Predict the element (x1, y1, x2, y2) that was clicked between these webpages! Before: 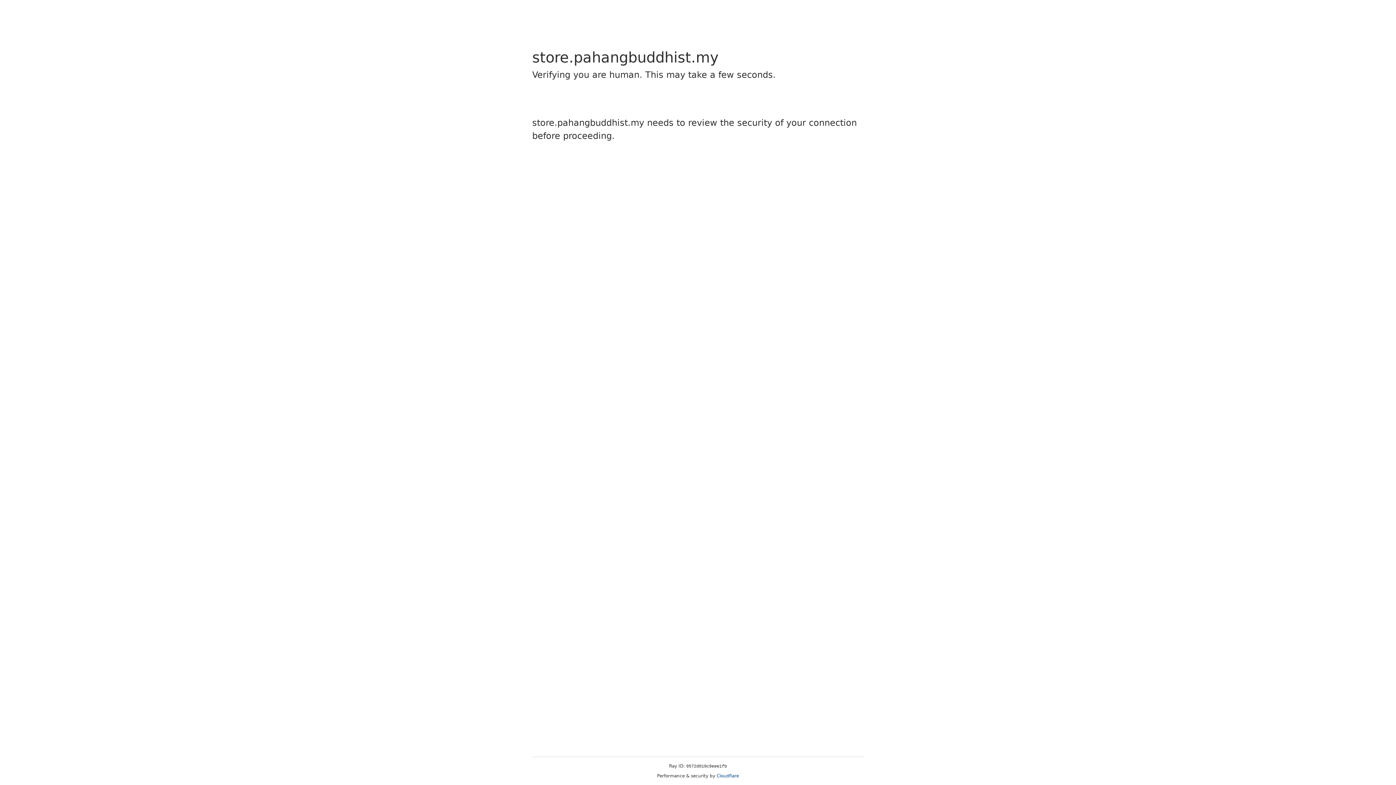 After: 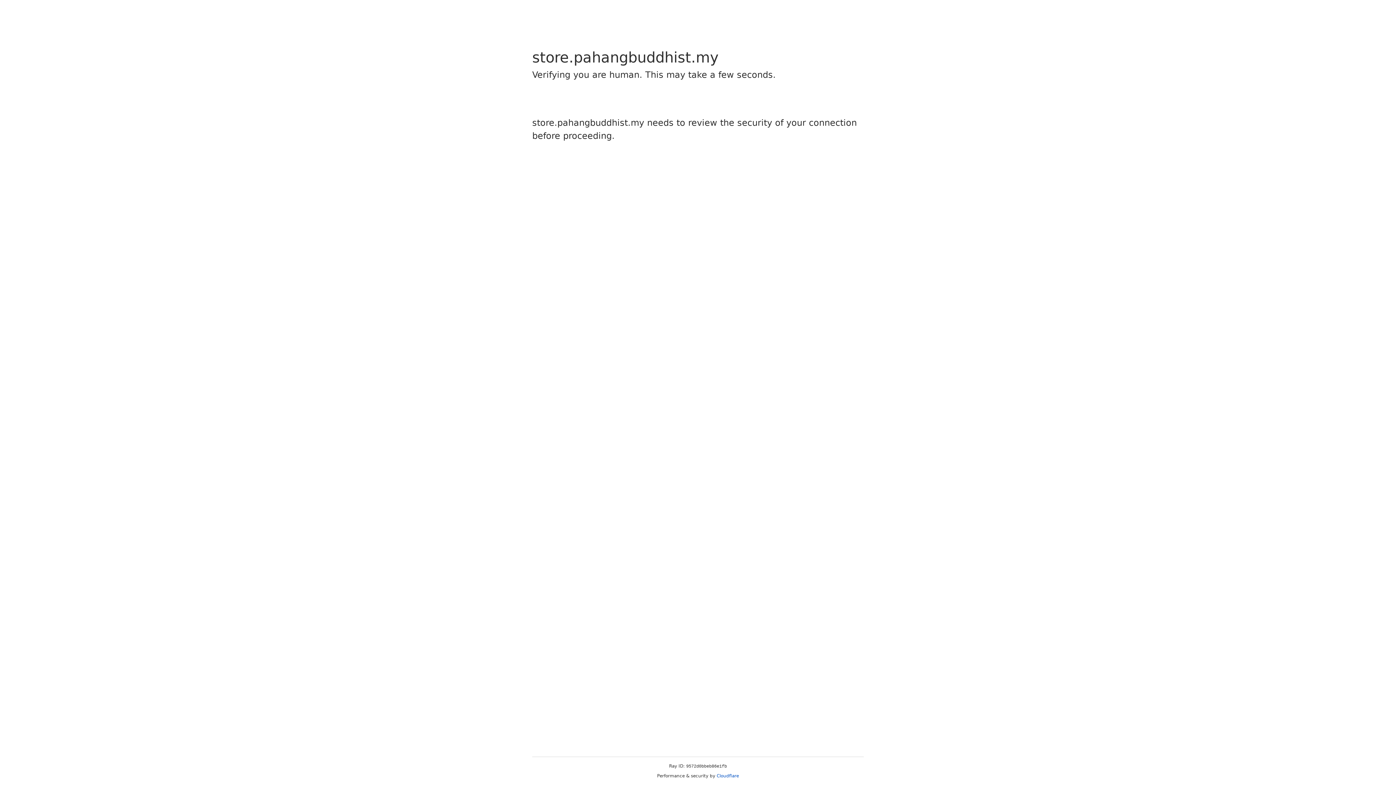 Action: bbox: (716, 773, 739, 778) label: Cloudflare